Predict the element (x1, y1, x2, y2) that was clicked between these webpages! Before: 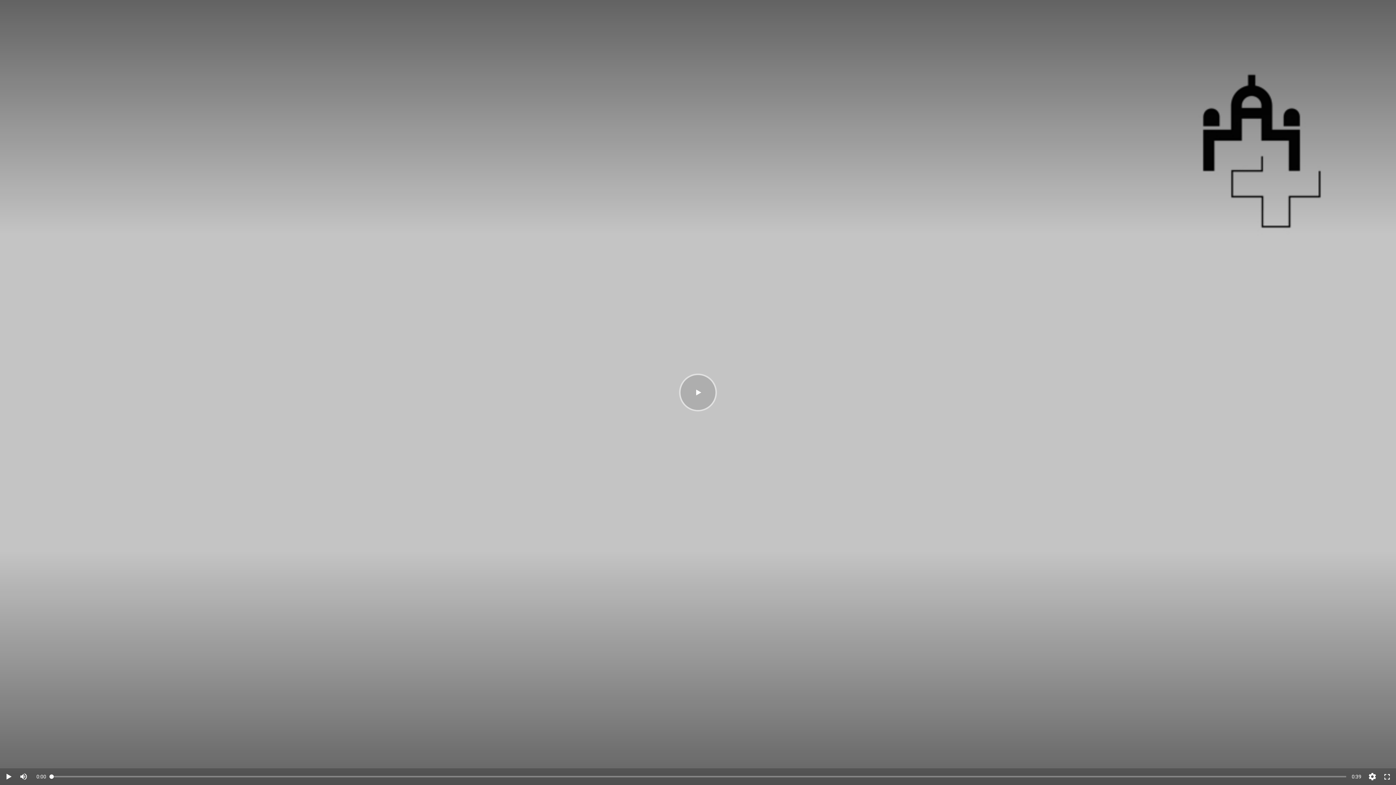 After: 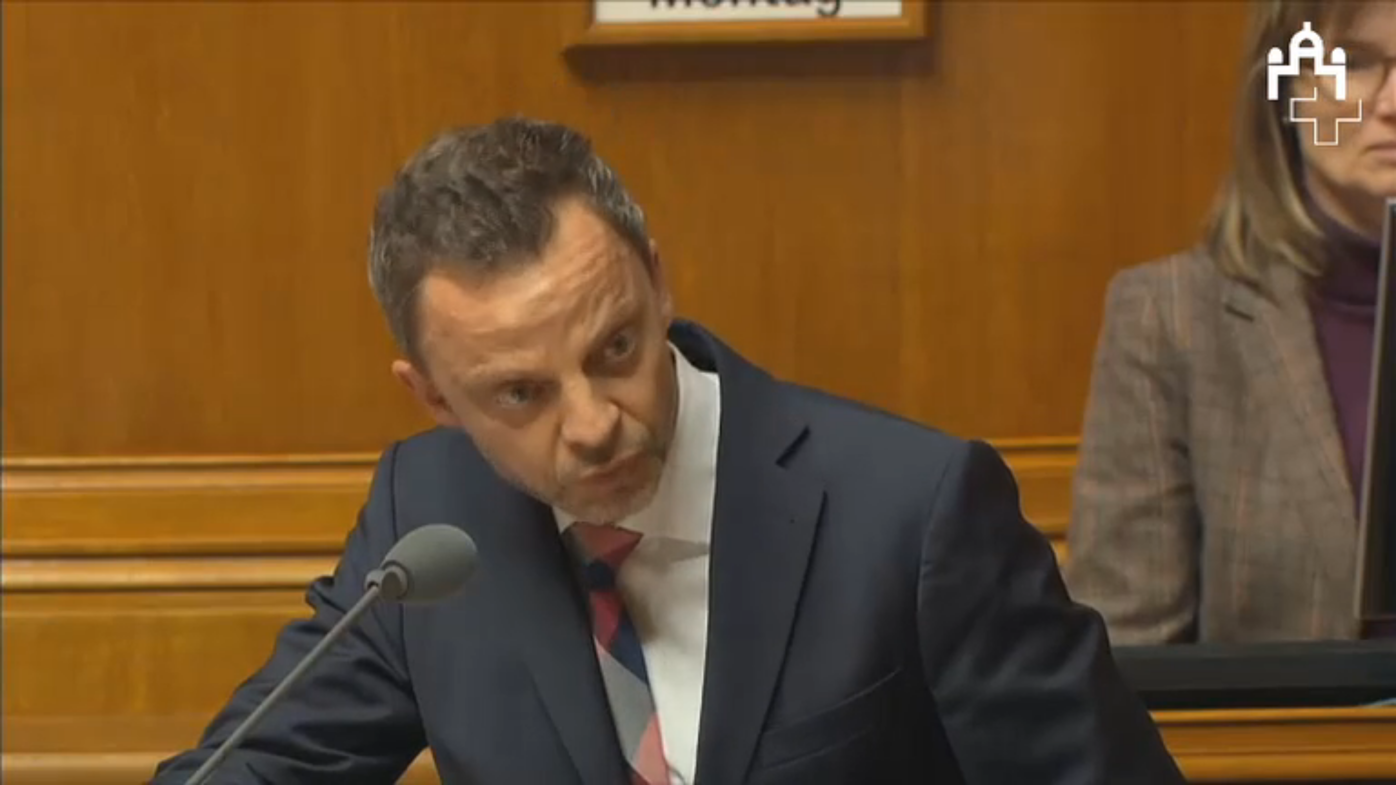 Action: bbox: (679, 373, 717, 411) label: Play